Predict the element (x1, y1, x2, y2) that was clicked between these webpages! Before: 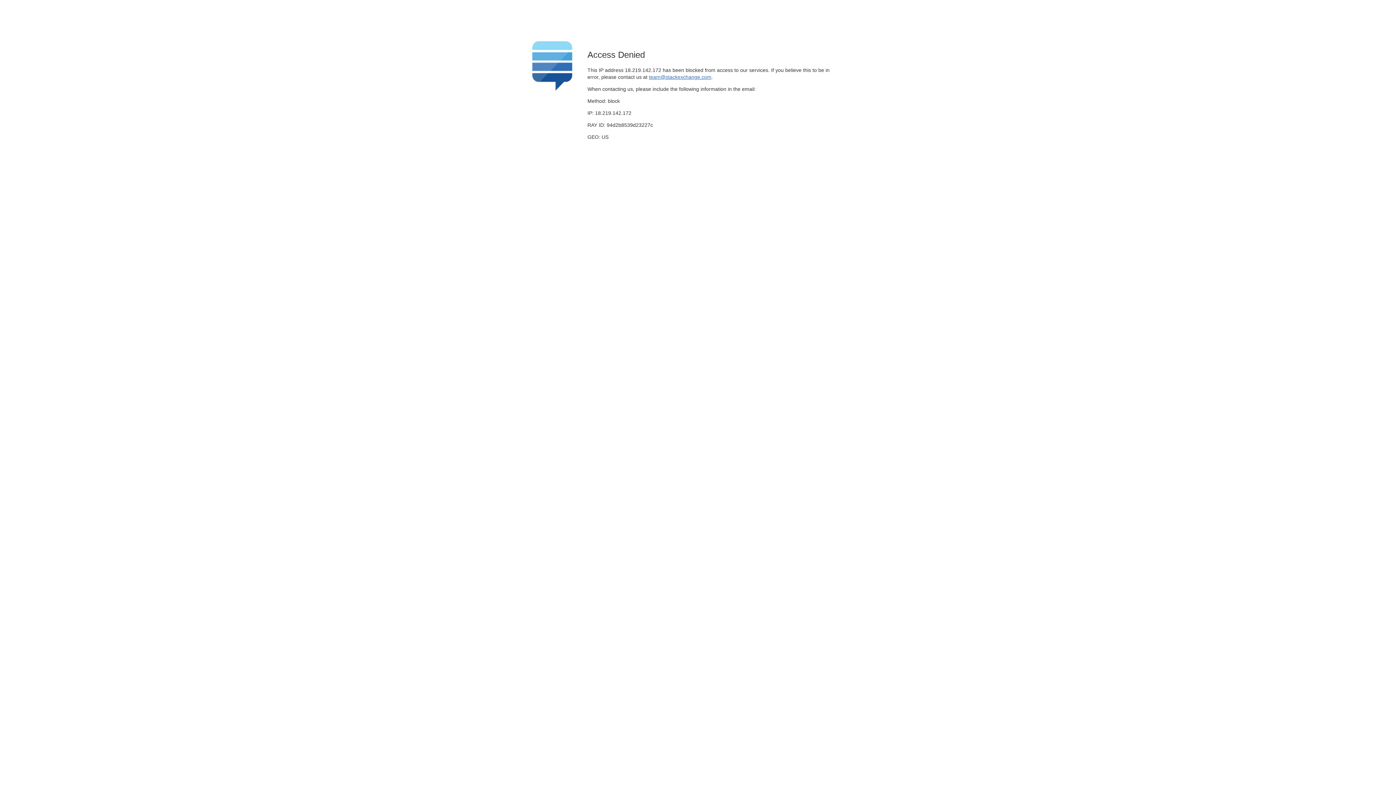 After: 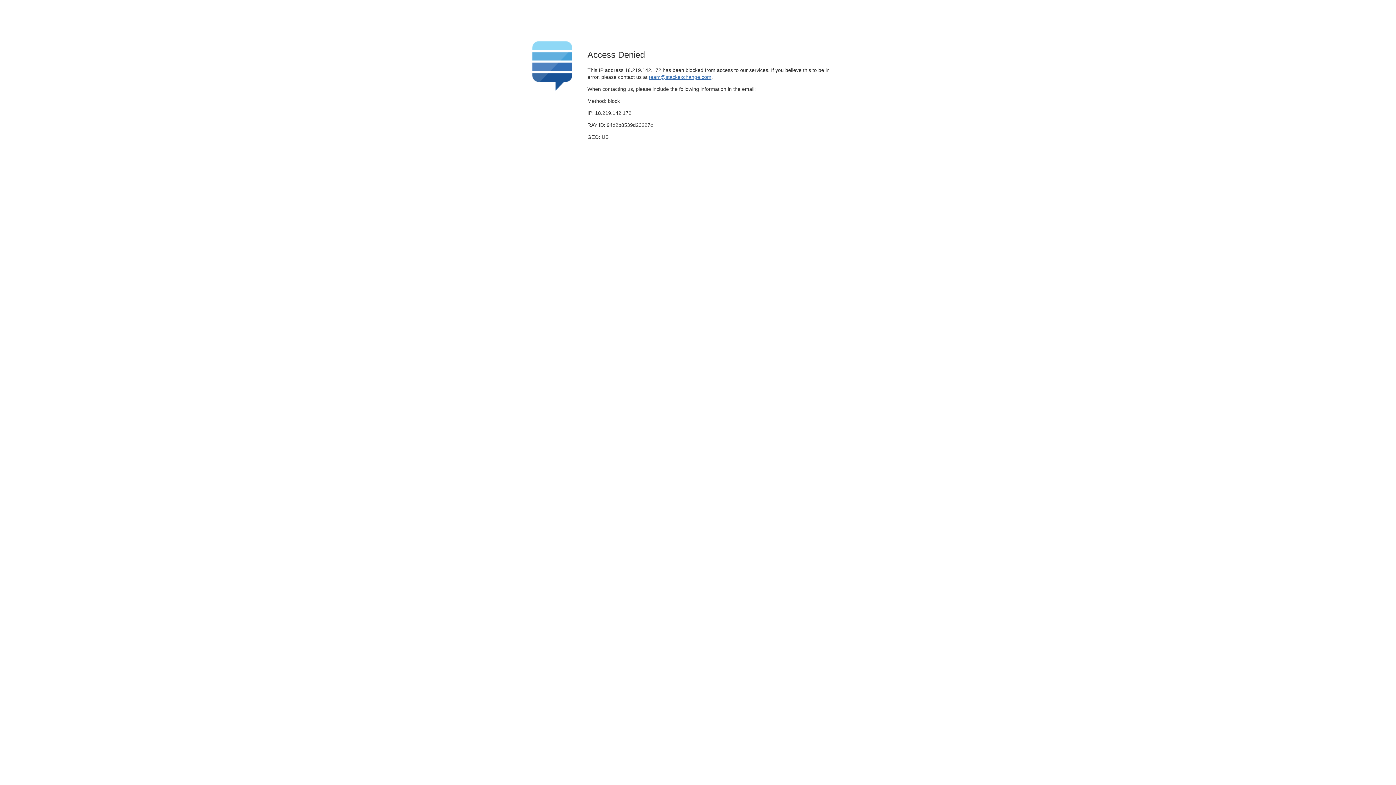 Action: label: team@stackexchange.com bbox: (649, 74, 711, 79)